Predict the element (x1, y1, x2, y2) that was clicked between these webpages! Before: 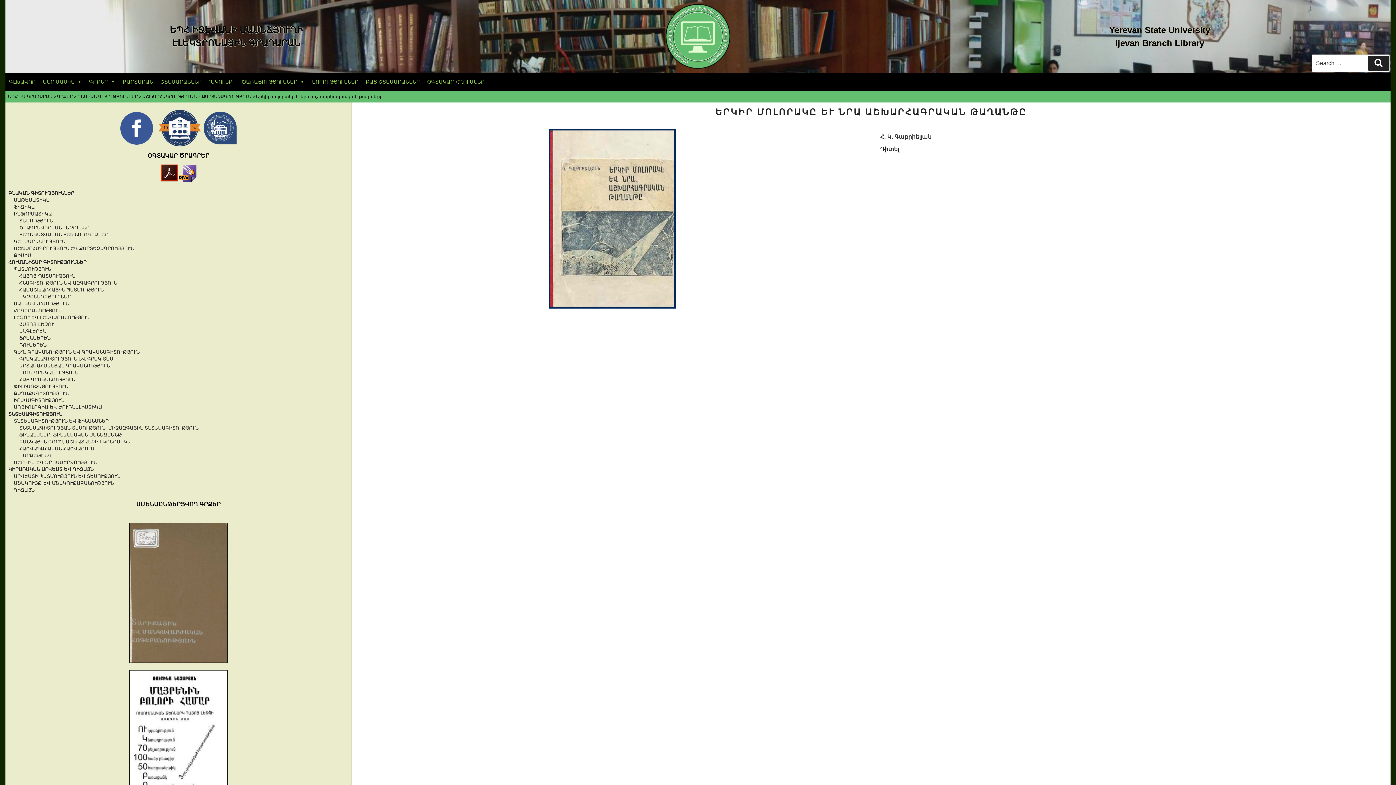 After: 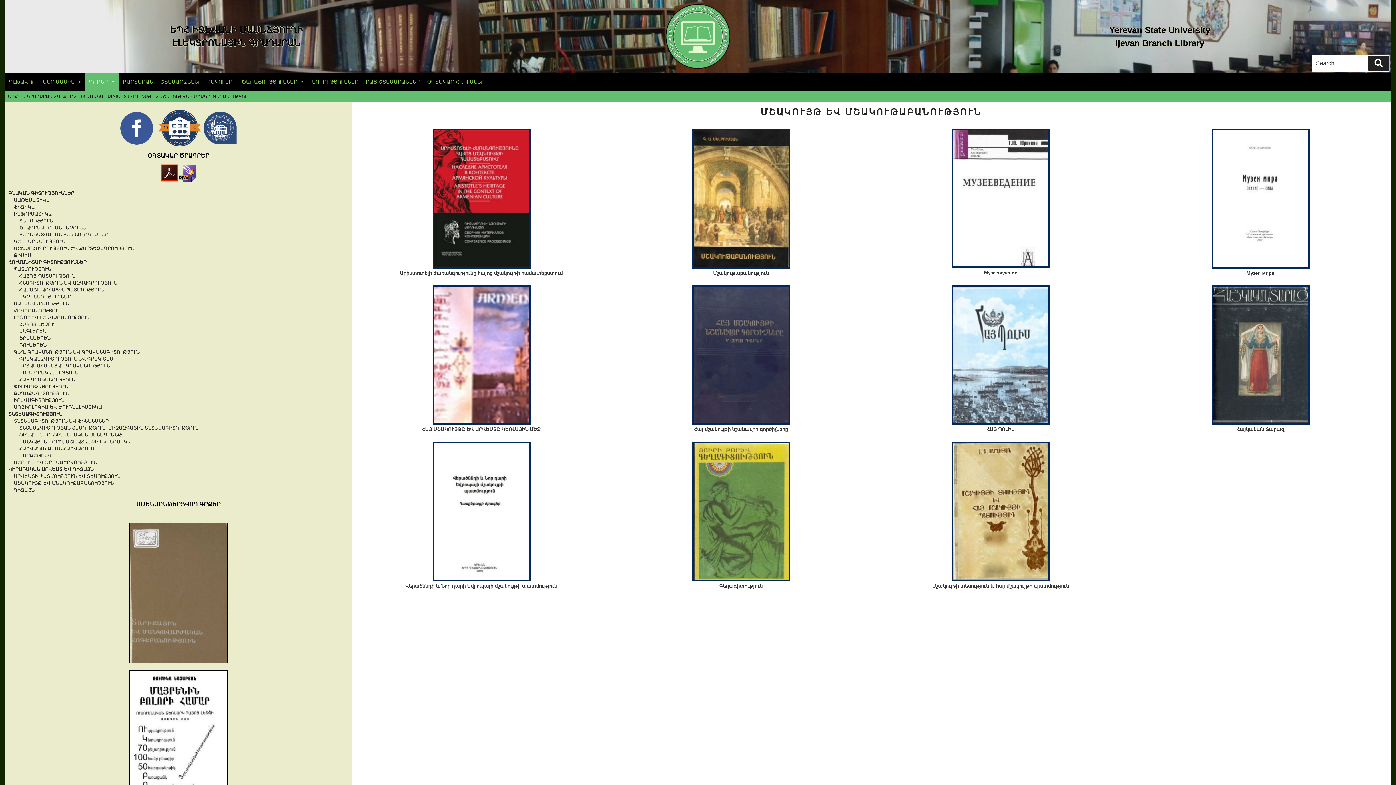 Action: label: ՄՇԱԿՈՒՅԹ ԵՎ ՄՇԱԿՈՒԹԱԲԱՆՈՒԹՅՈՒՆ bbox: (13, 480, 113, 486)